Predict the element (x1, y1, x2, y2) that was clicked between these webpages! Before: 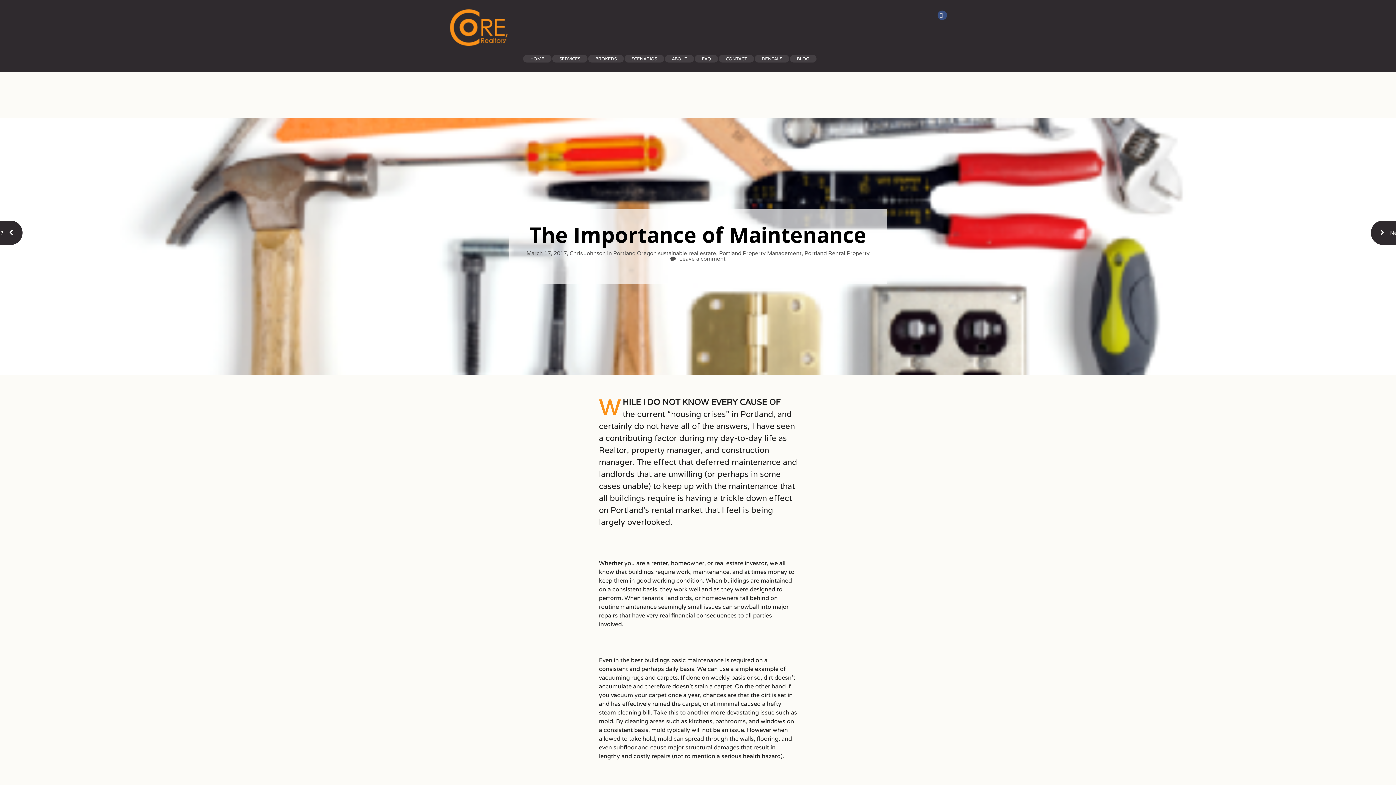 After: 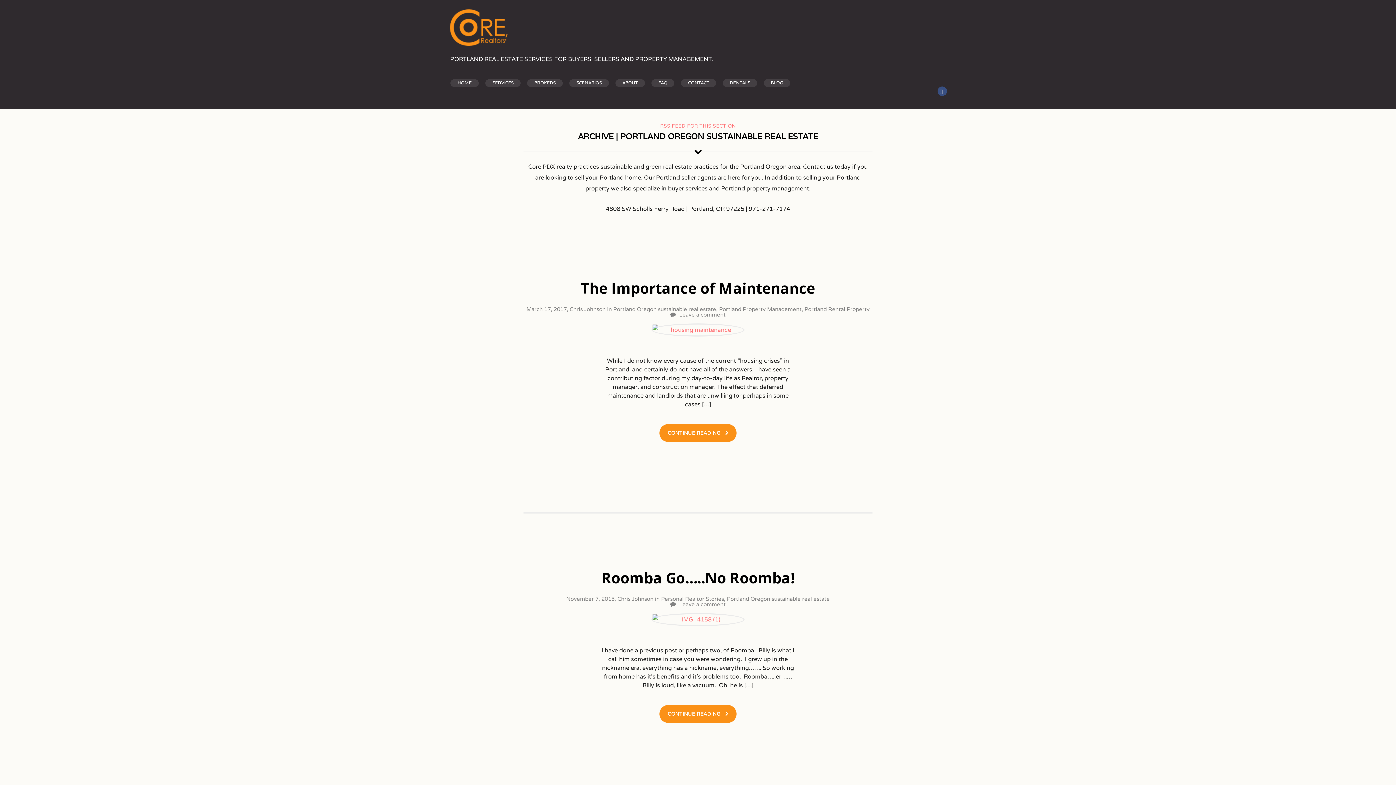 Action: bbox: (613, 249, 716, 256) label: Portland Oregon sustainable real estate